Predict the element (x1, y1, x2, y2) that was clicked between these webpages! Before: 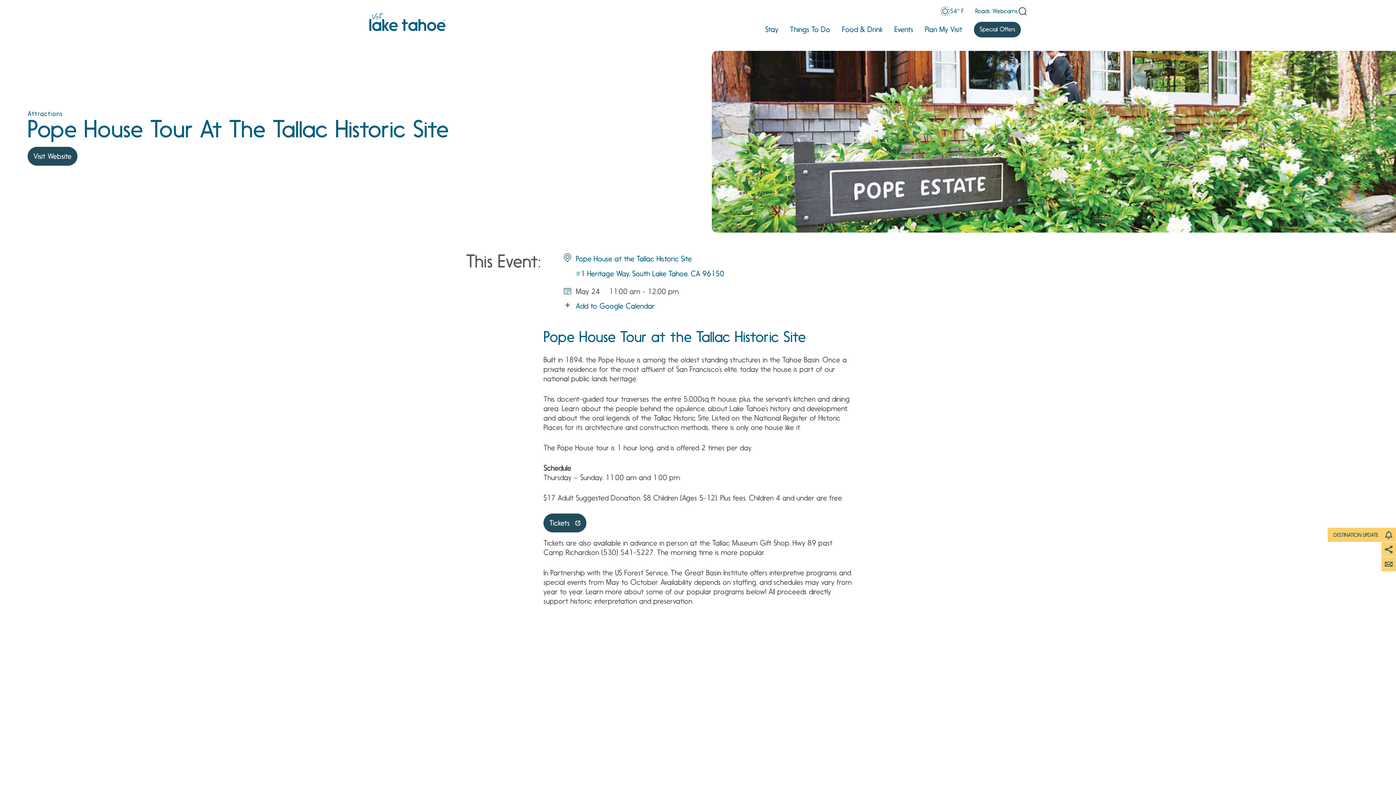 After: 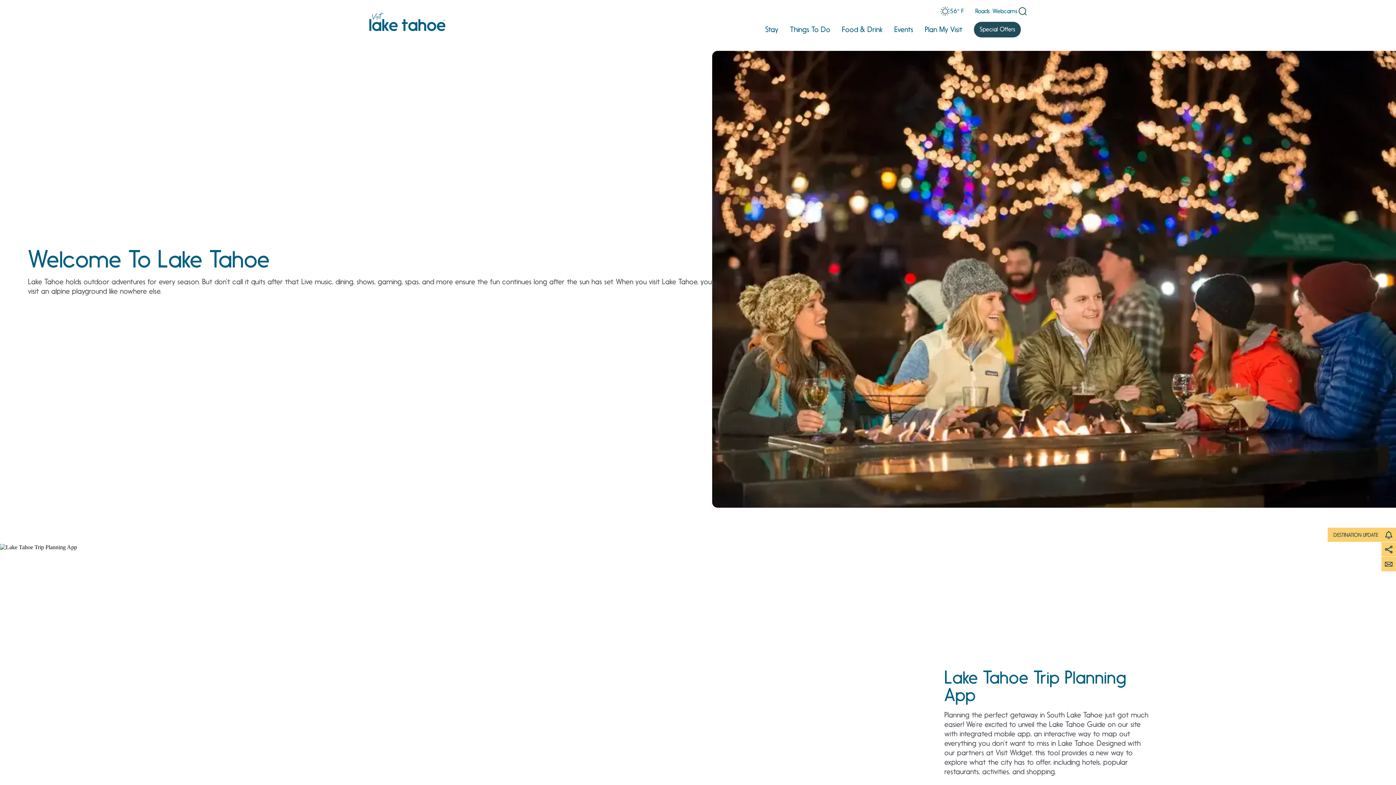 Action: bbox: (925, 16, 962, 42) label: Plan My Visit